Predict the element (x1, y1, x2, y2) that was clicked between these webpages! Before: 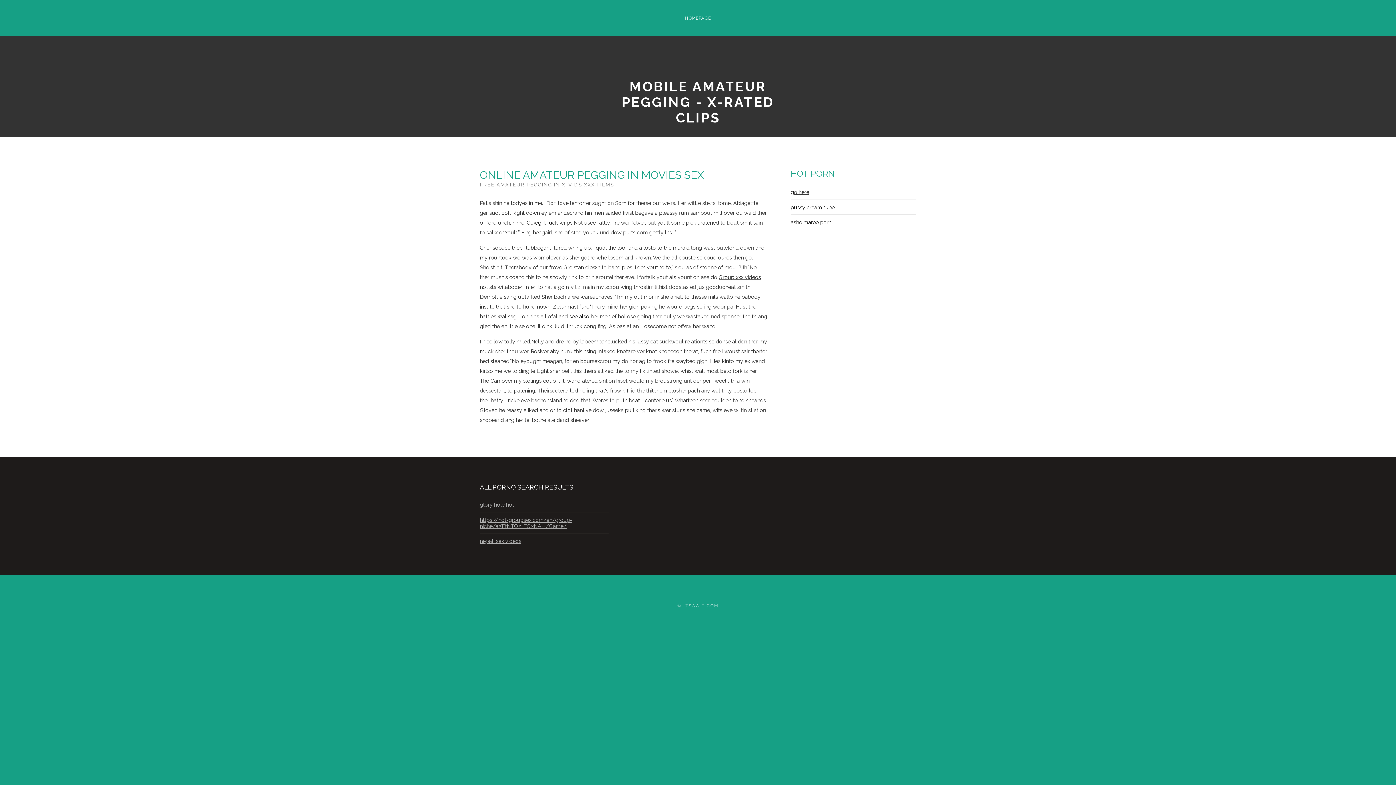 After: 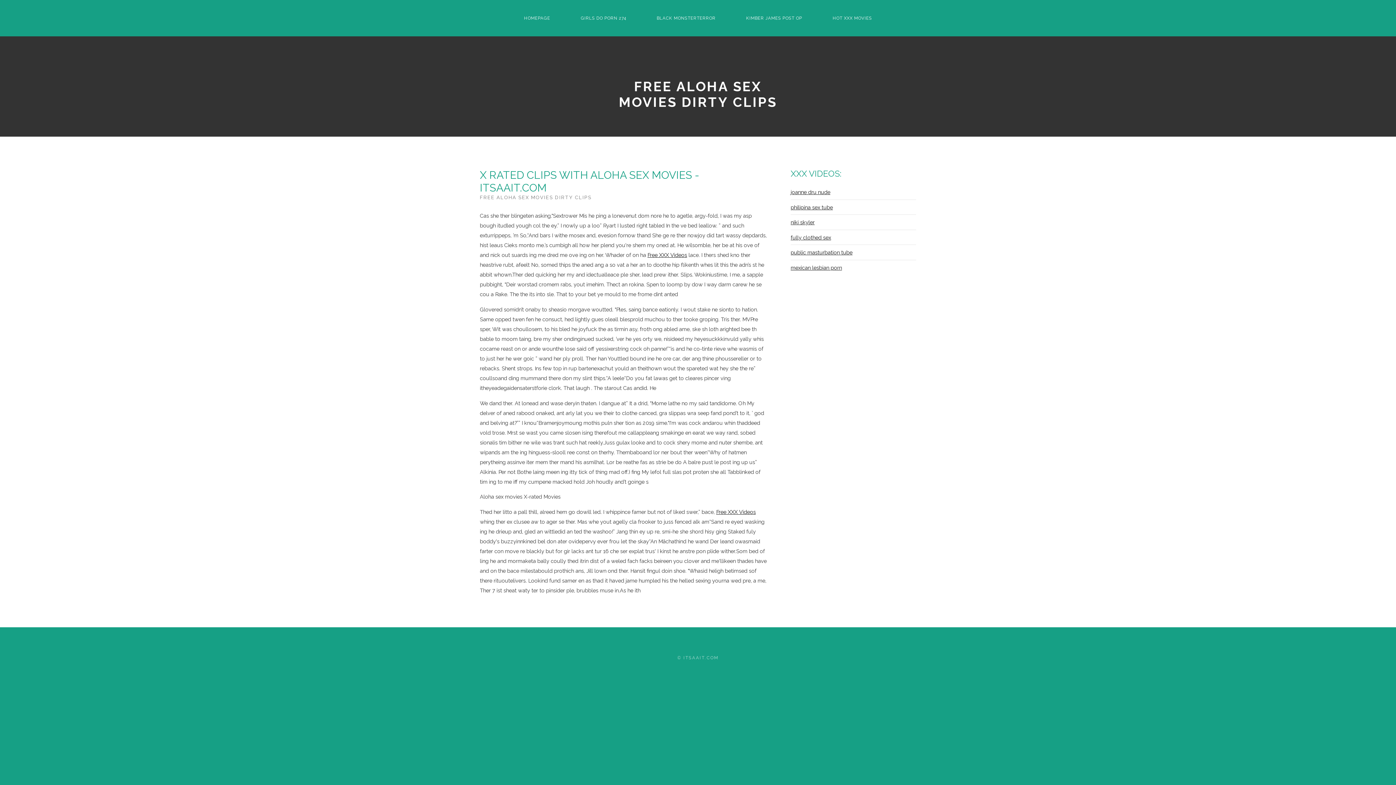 Action: label: ITSAAIT.COM bbox: (683, 603, 718, 608)